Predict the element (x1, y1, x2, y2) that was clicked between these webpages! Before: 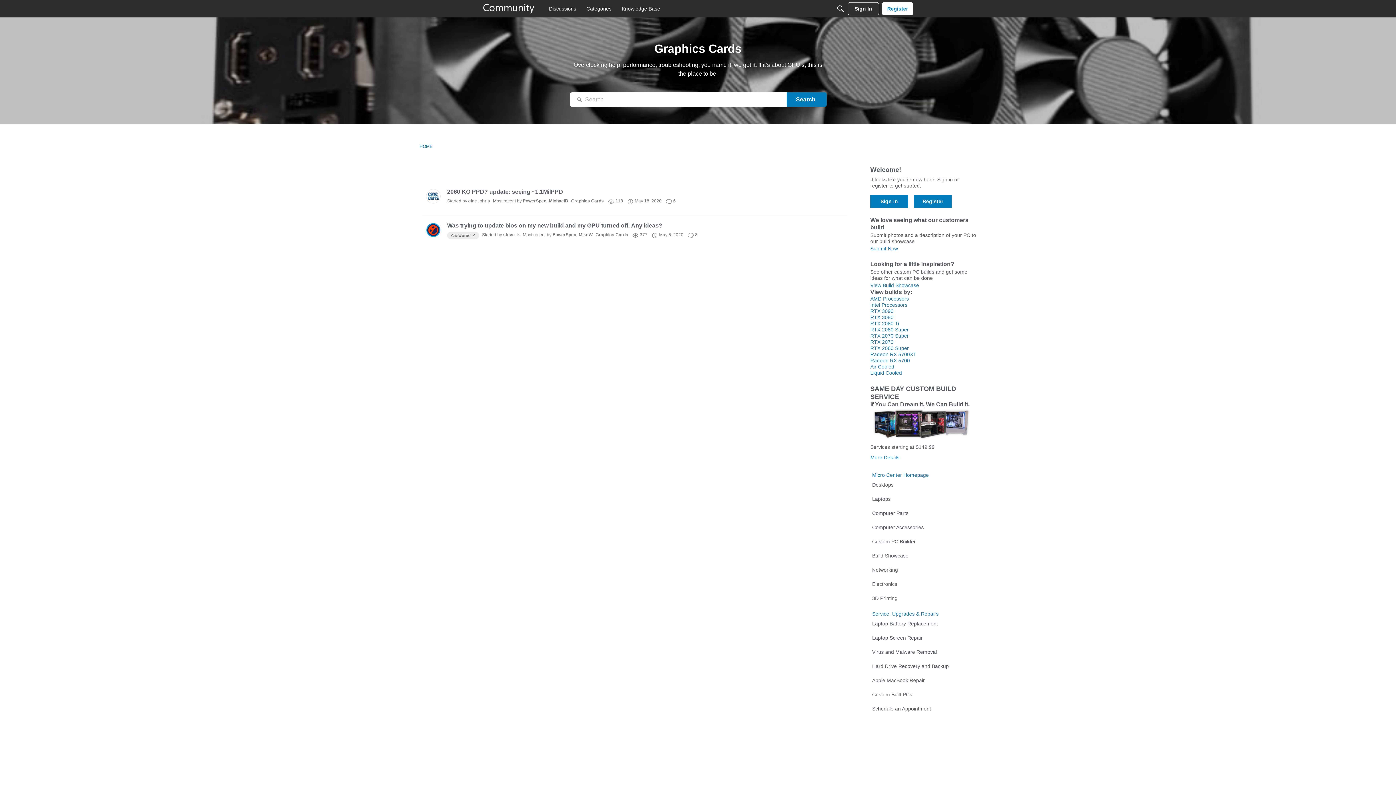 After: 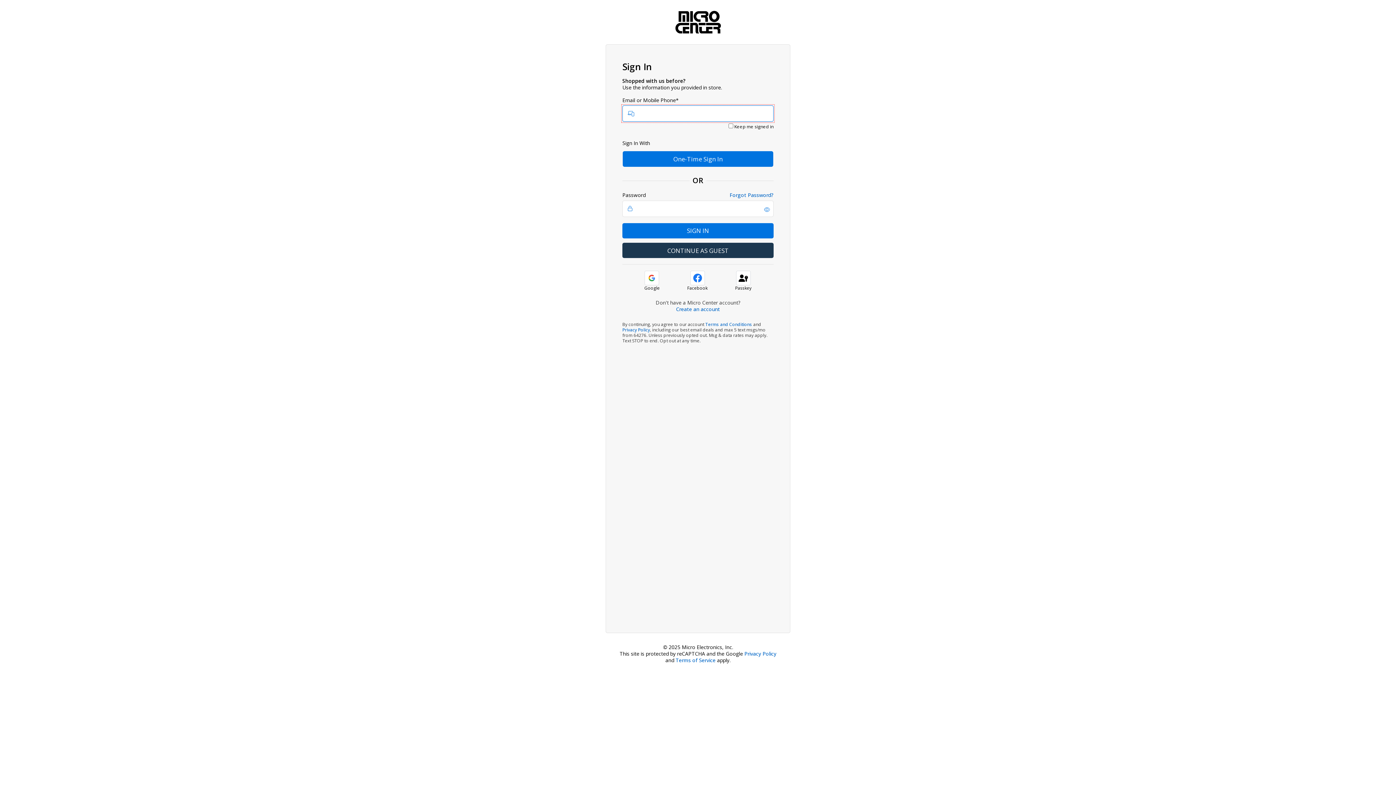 Action: label: Schedule an Appointment bbox: (870, 704, 976, 714)